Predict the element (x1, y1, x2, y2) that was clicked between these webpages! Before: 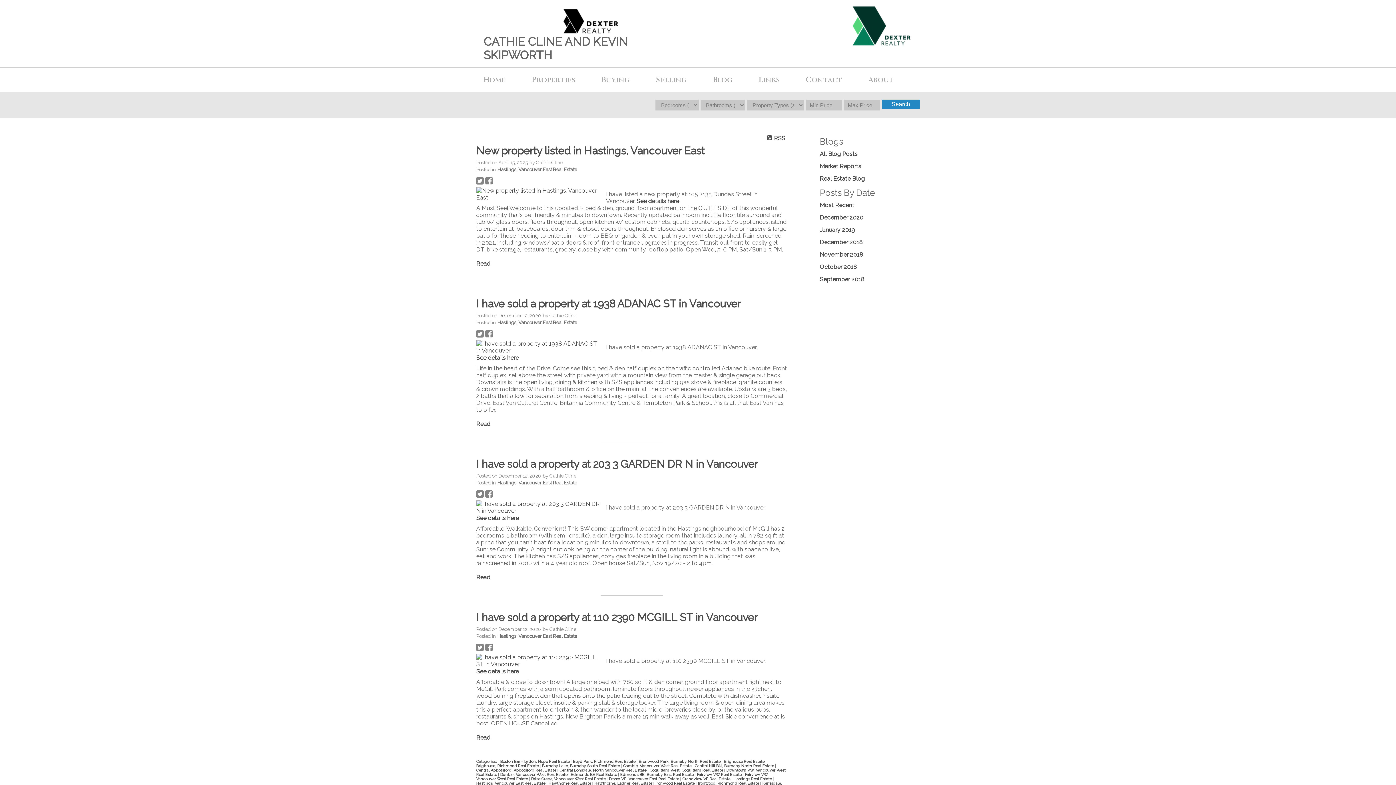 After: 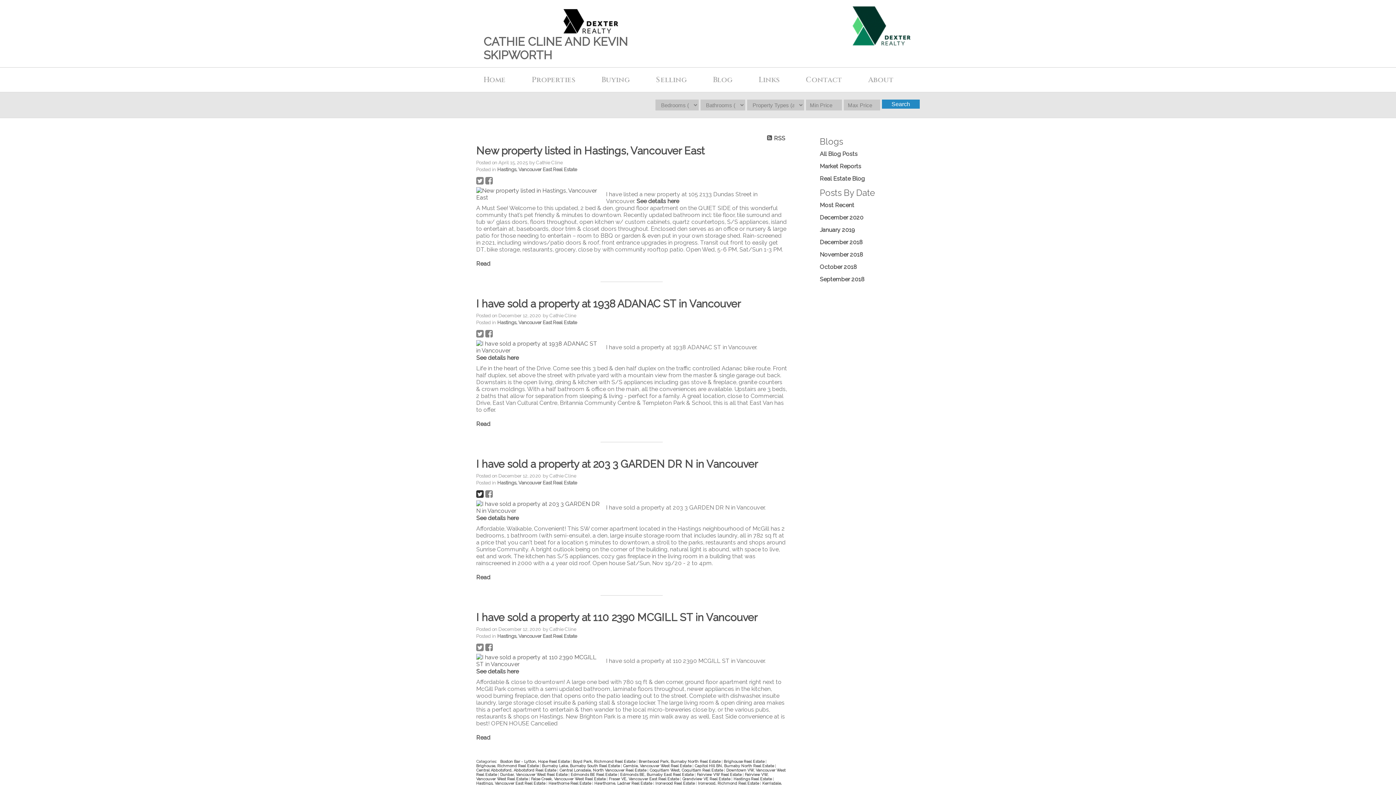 Action: bbox: (476, 489, 484, 499)